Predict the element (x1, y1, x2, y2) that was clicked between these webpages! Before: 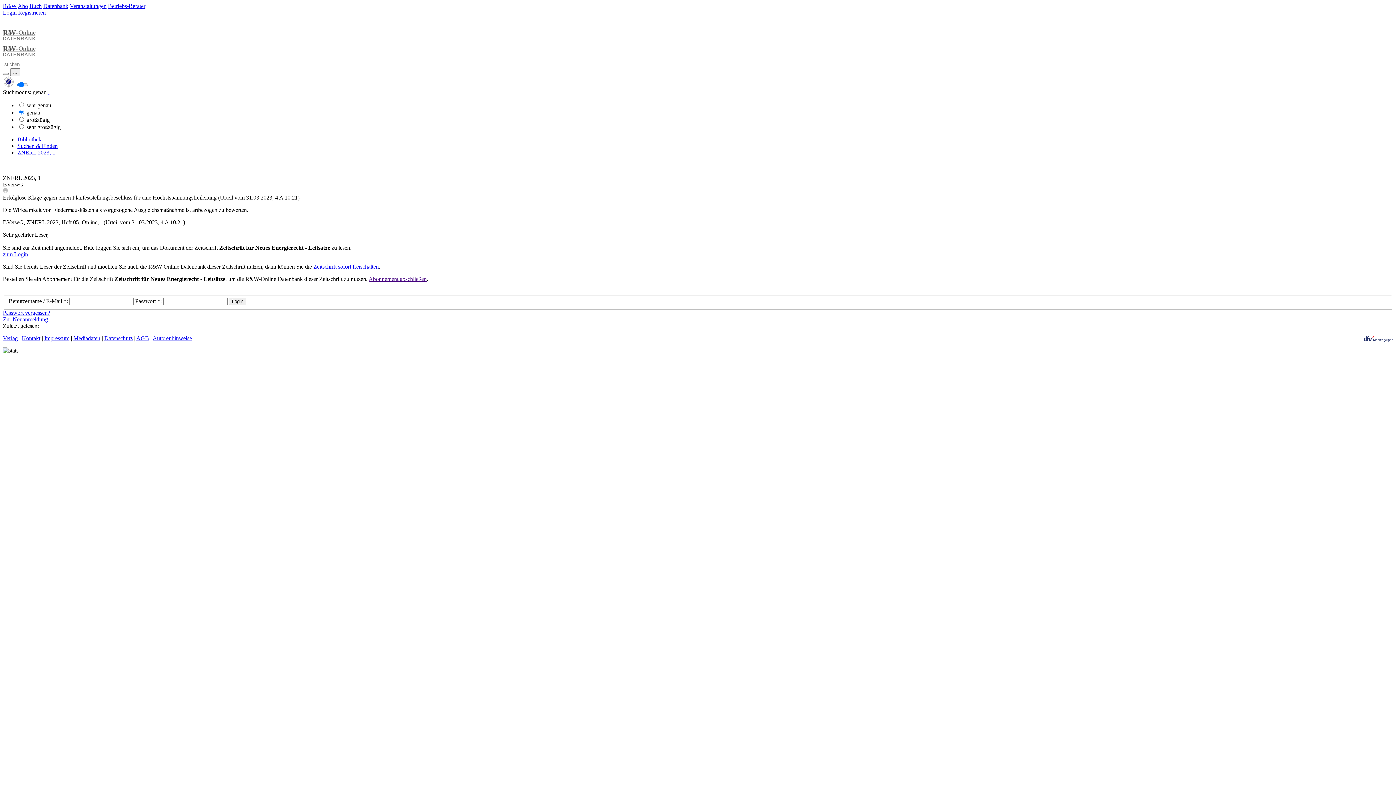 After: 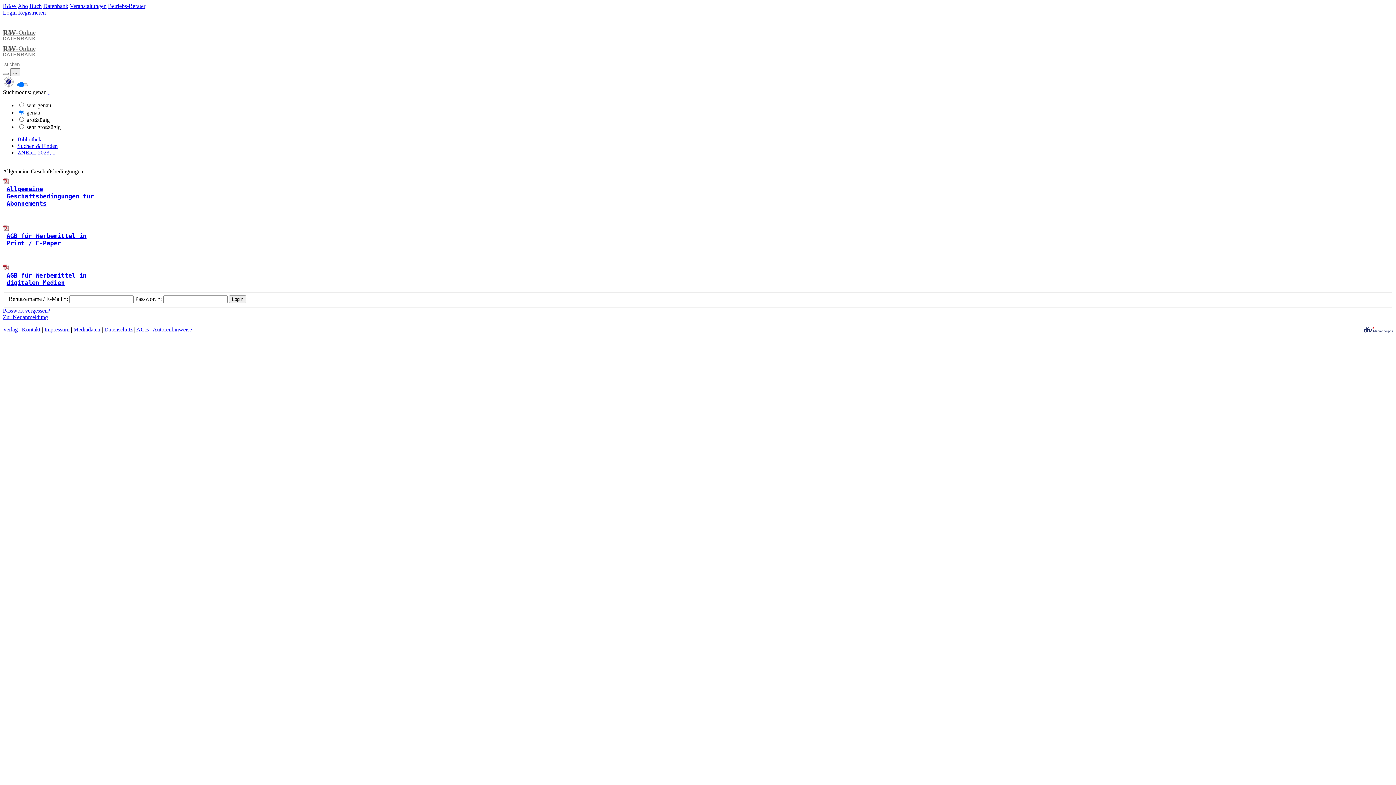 Action: label: AGB bbox: (136, 335, 149, 341)